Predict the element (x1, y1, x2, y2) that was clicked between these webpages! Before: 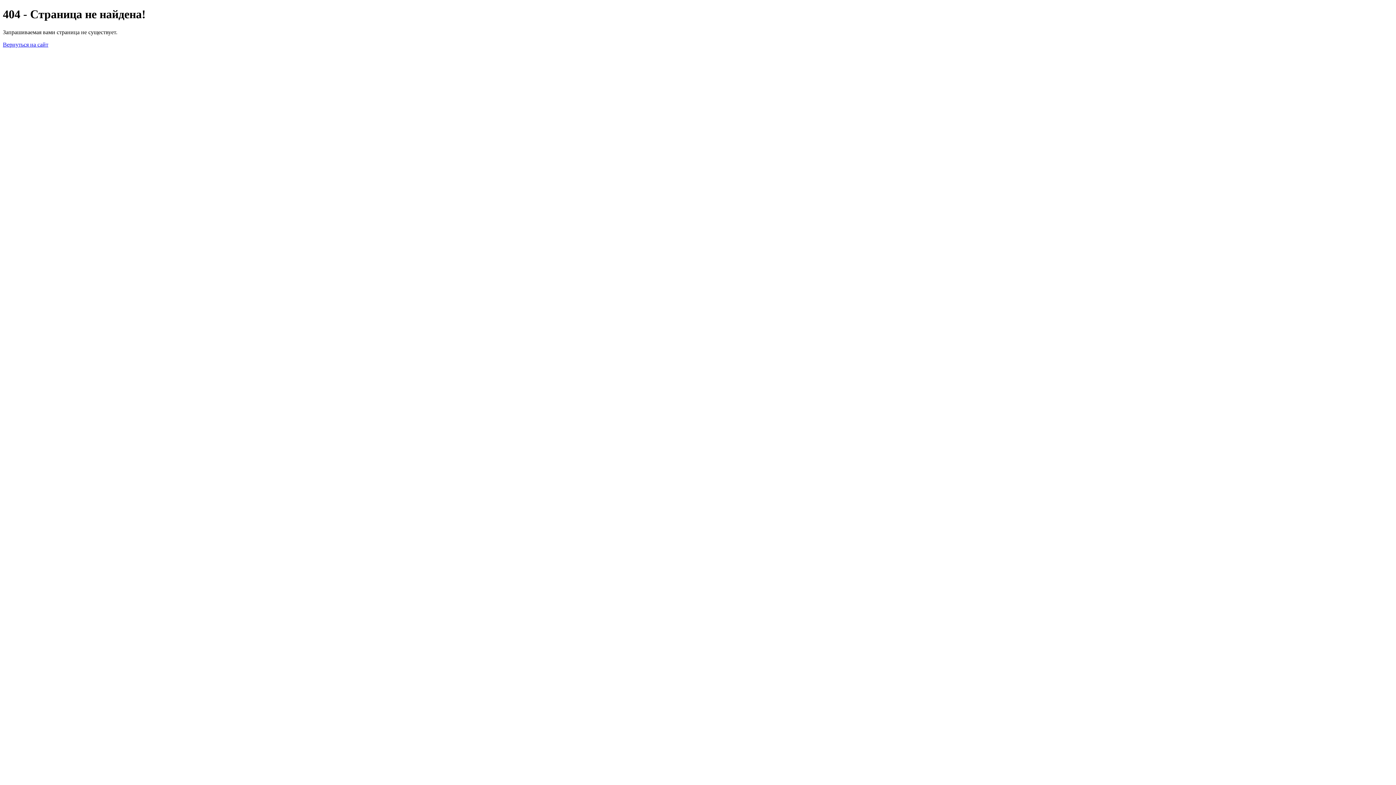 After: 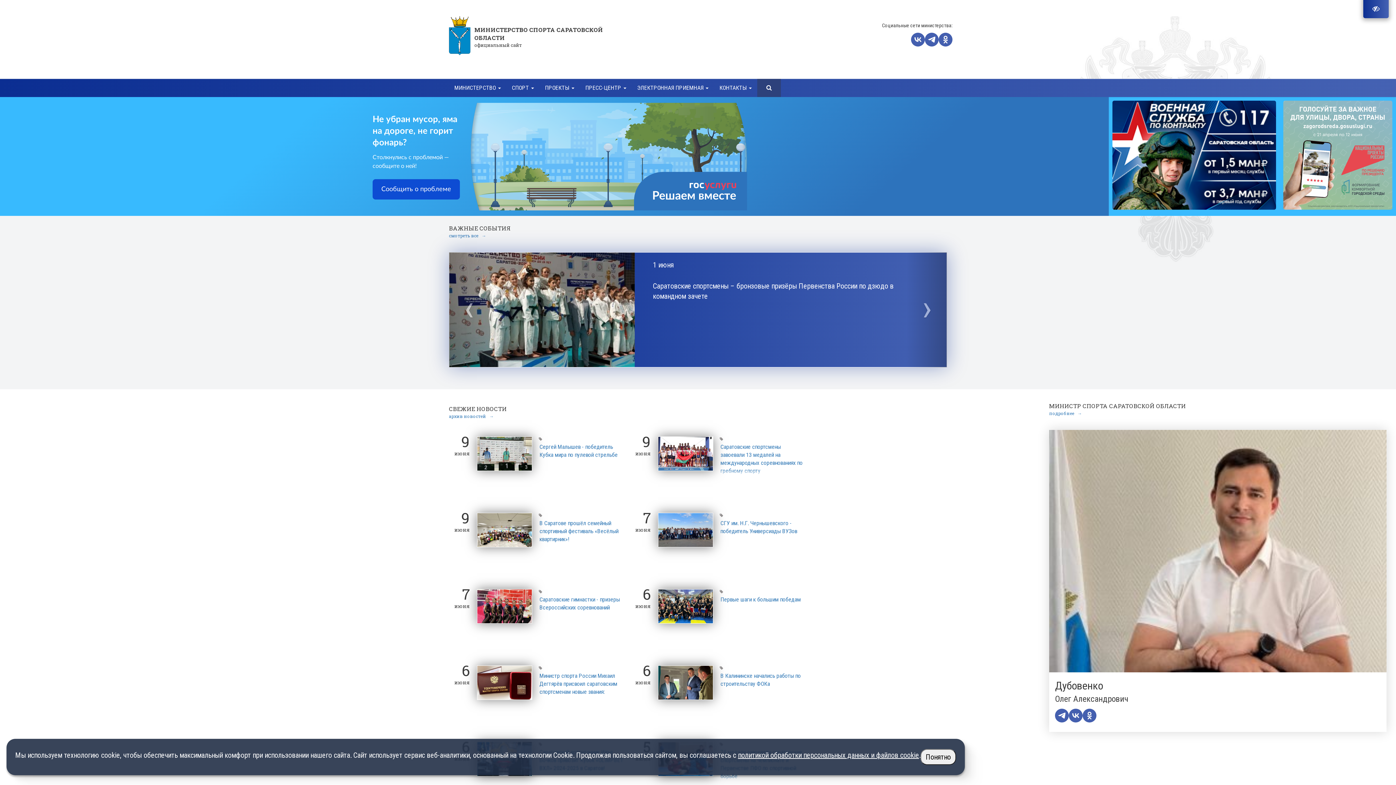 Action: bbox: (2, 41, 48, 47) label: Вернуться на сайт